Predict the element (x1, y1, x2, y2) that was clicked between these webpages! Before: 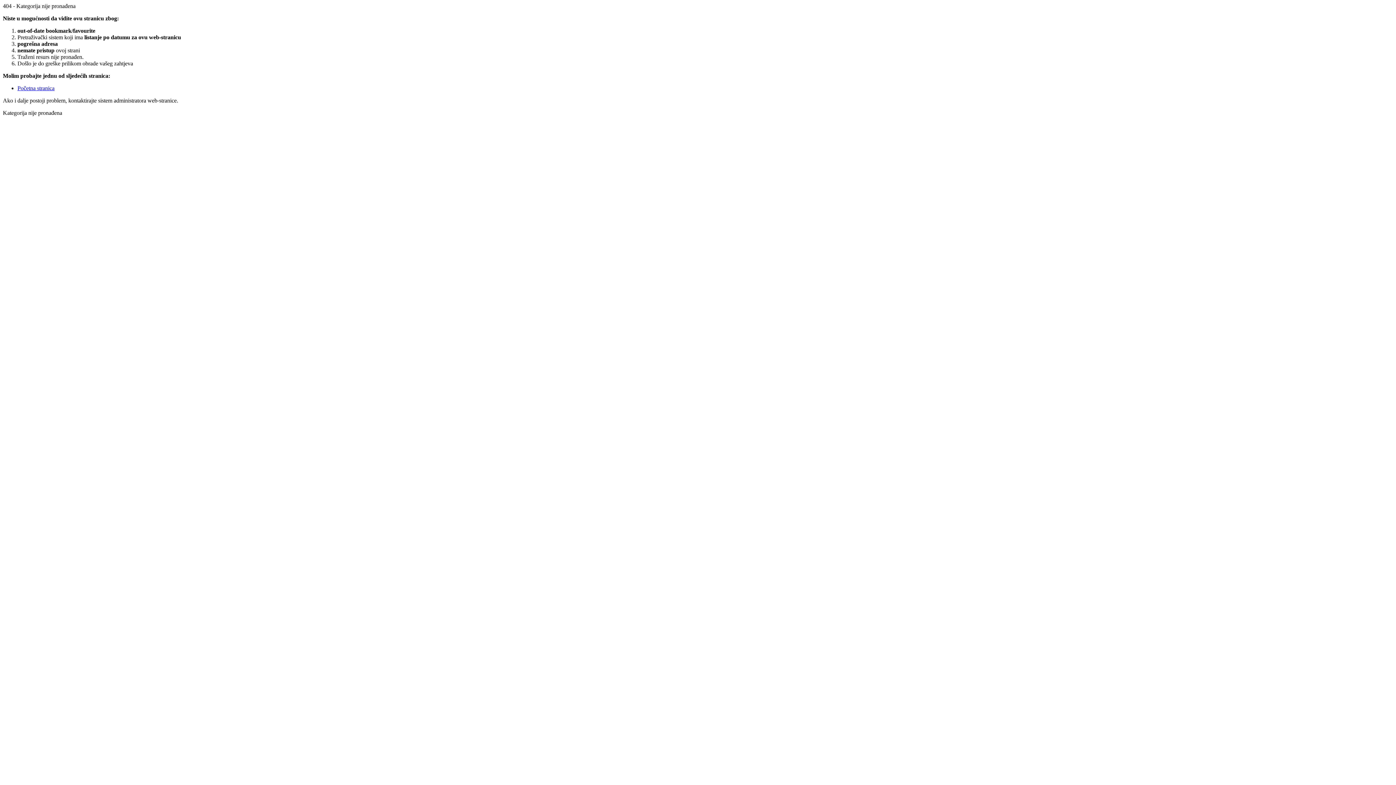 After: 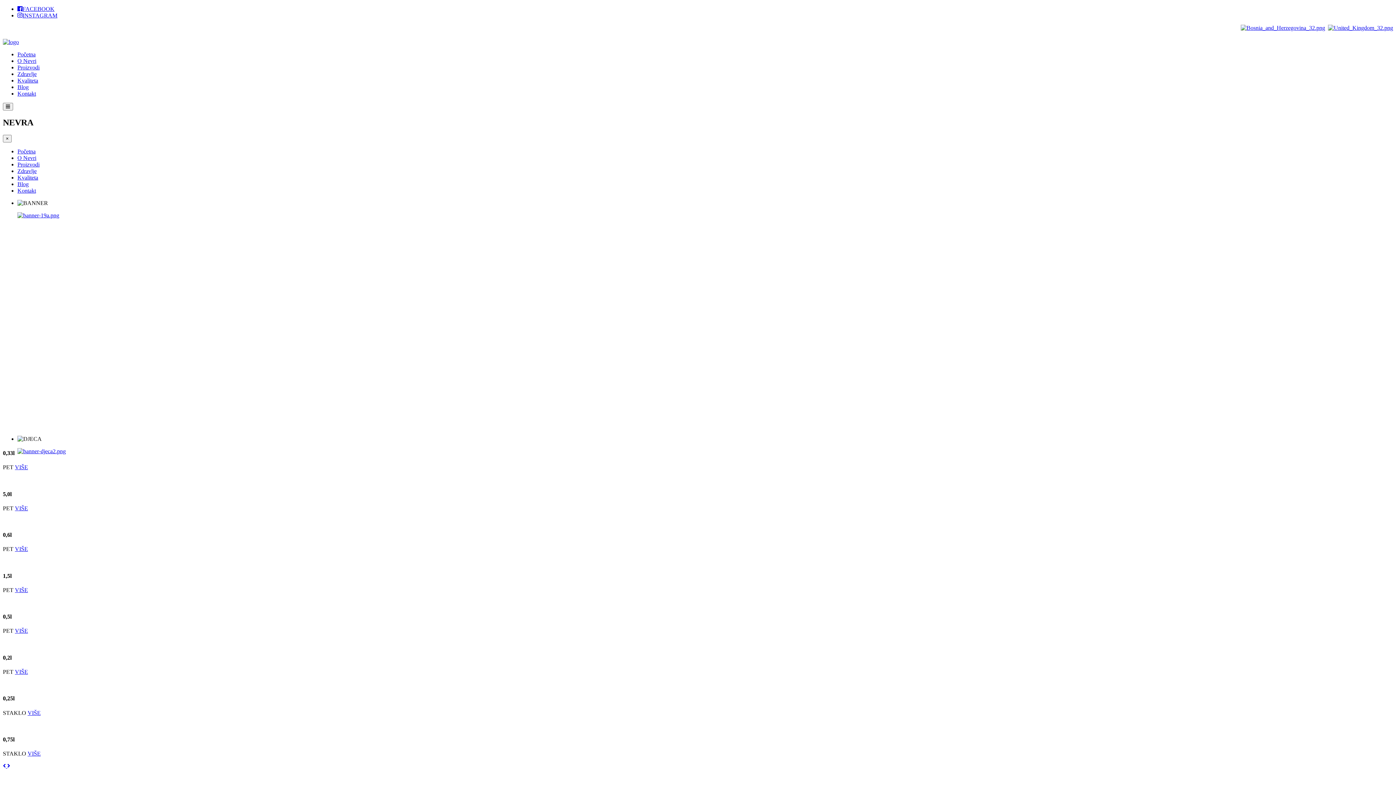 Action: bbox: (17, 85, 54, 91) label: Početna stranica